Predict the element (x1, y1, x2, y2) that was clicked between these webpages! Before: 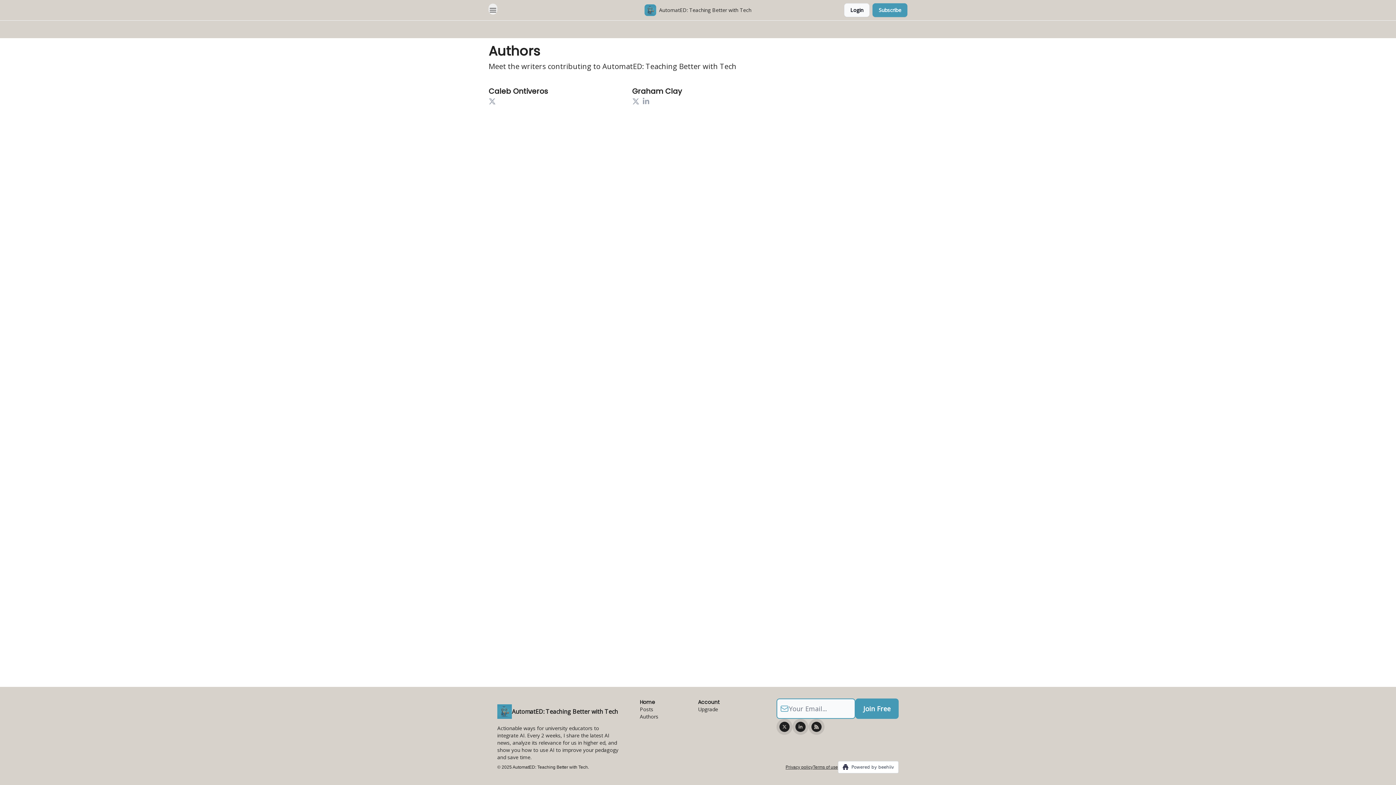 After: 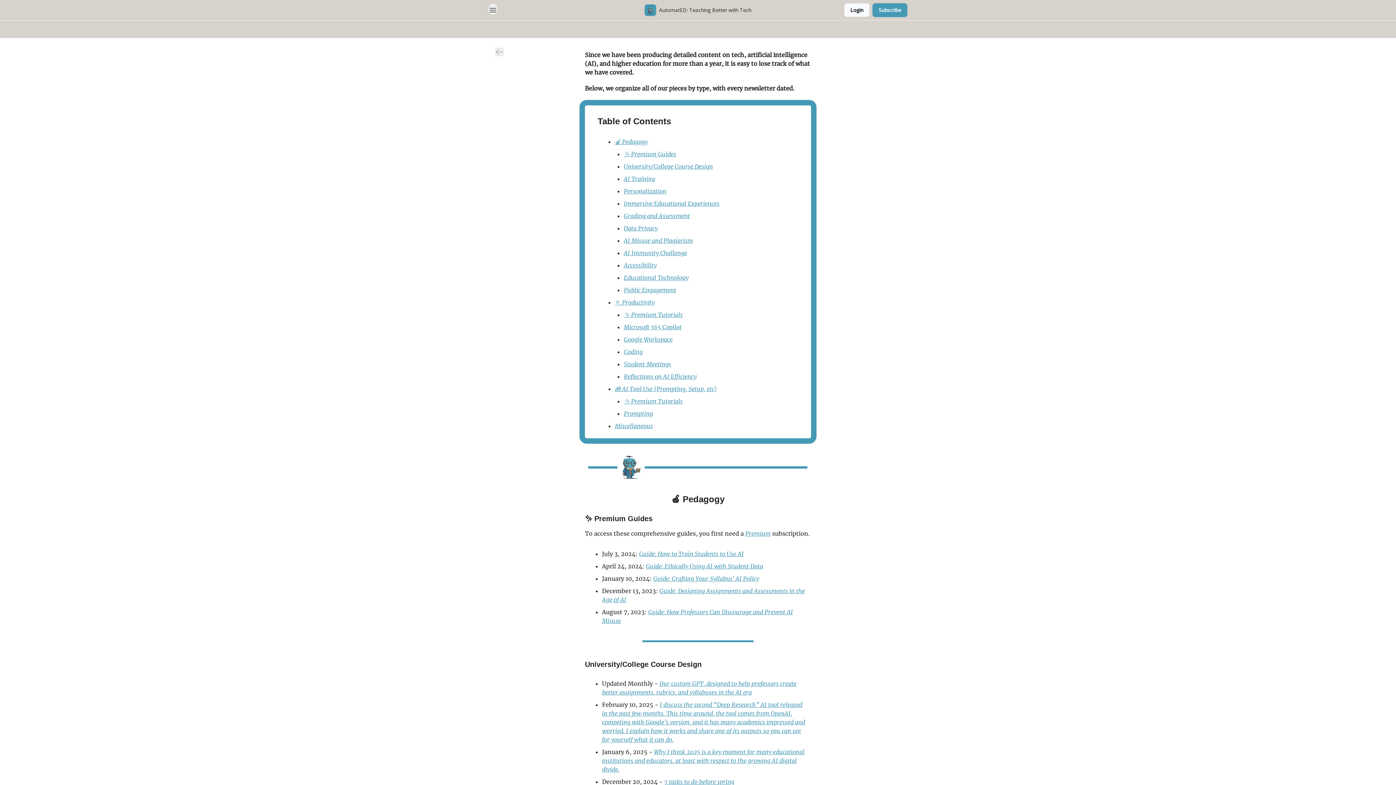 Action: bbox: (807, 23, 830, 35) label: Site Map